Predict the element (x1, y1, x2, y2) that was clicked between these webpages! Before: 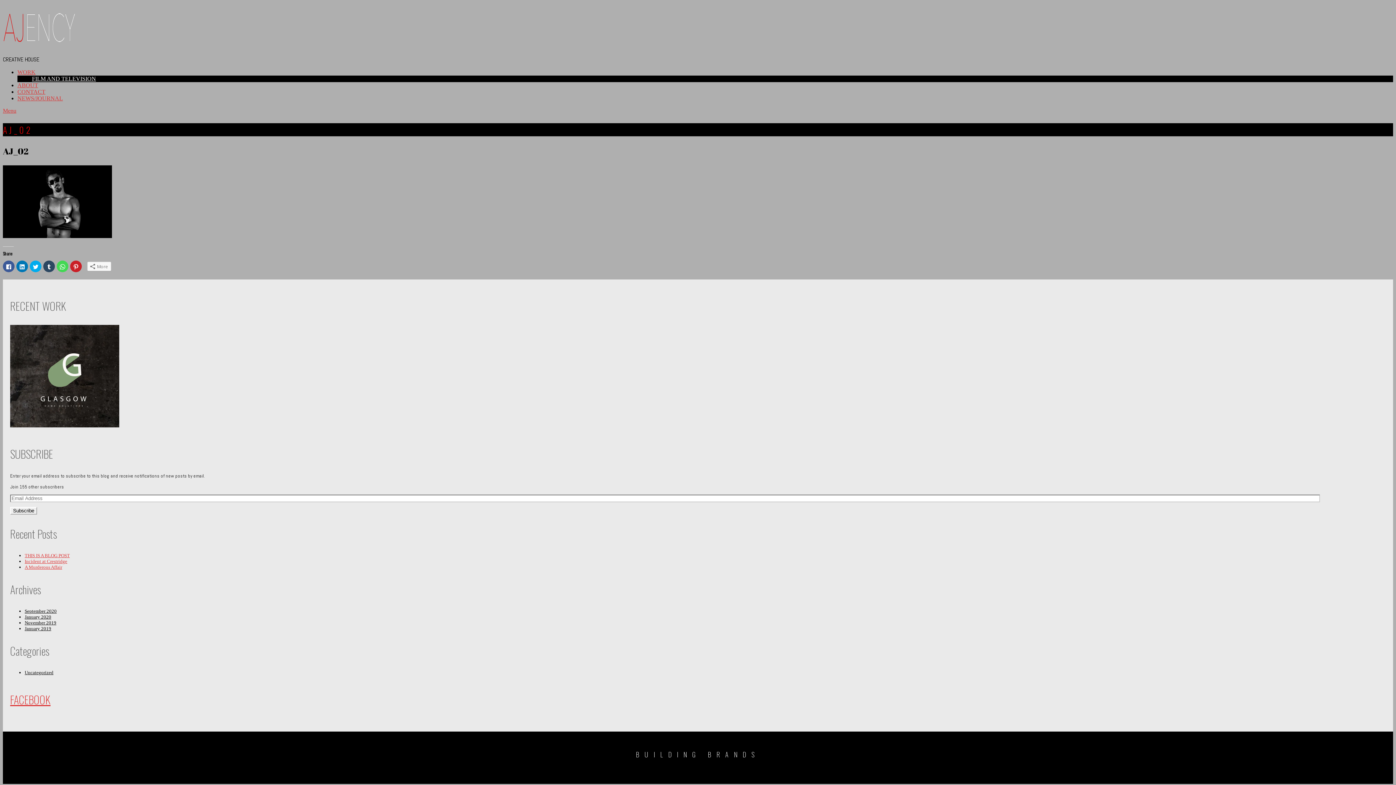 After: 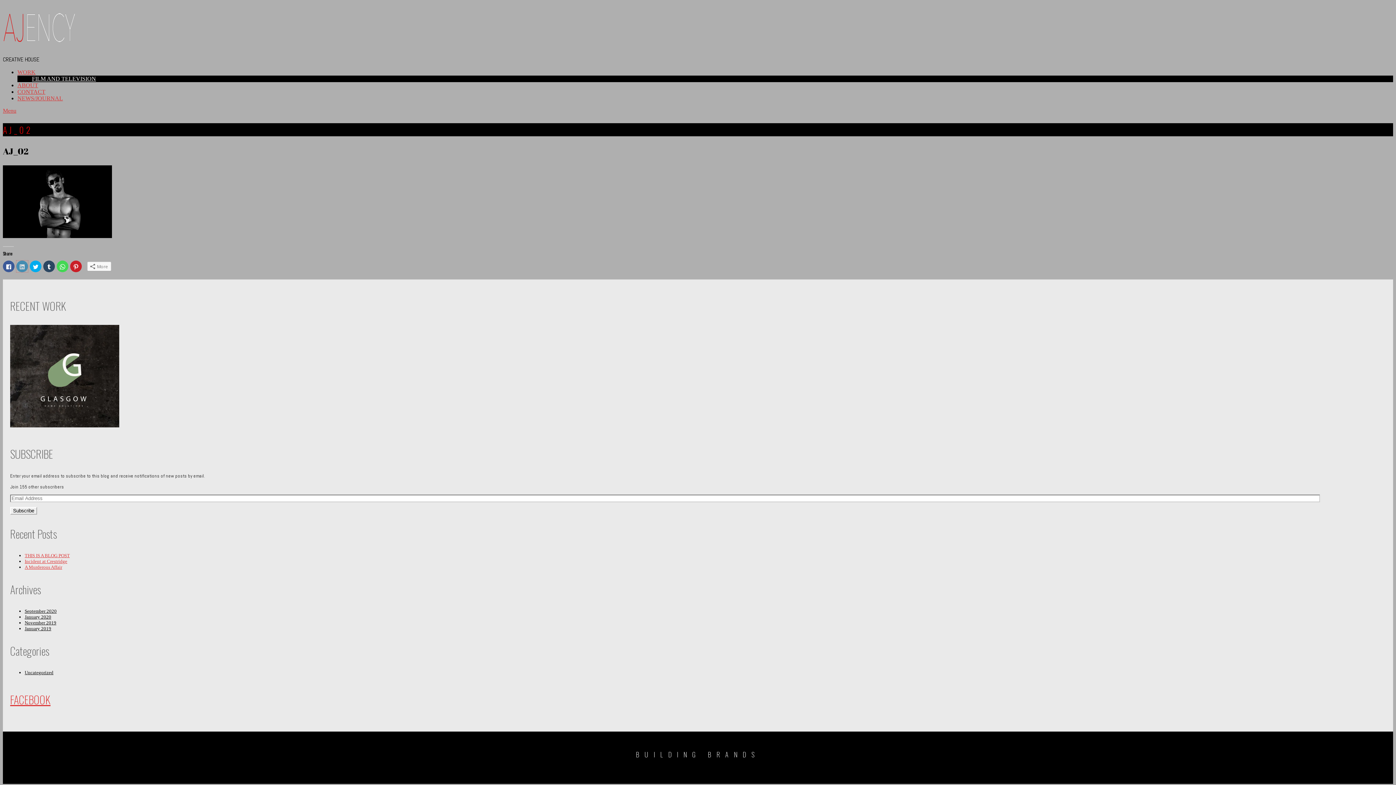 Action: bbox: (16, 260, 28, 272) label: Click to share on LinkedIn (Opens in new window)